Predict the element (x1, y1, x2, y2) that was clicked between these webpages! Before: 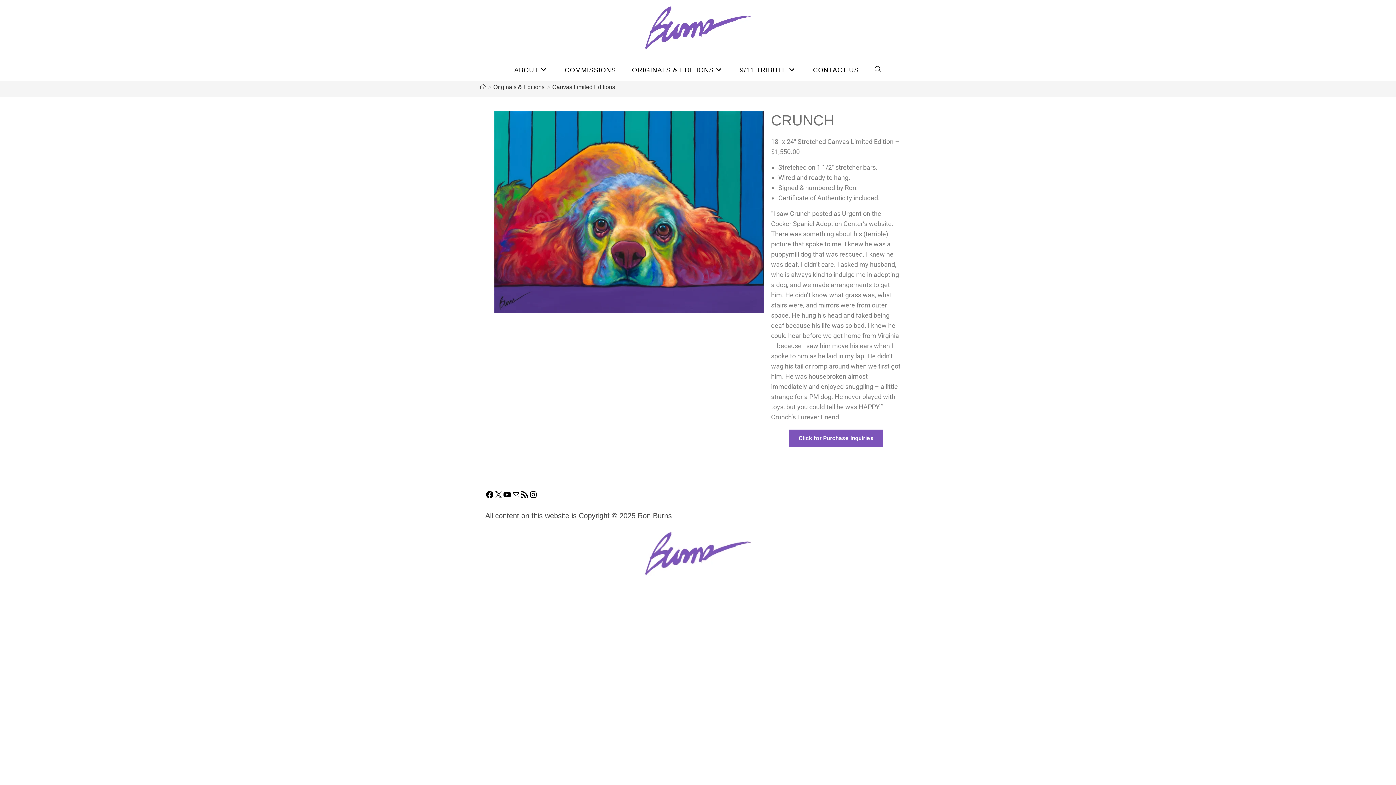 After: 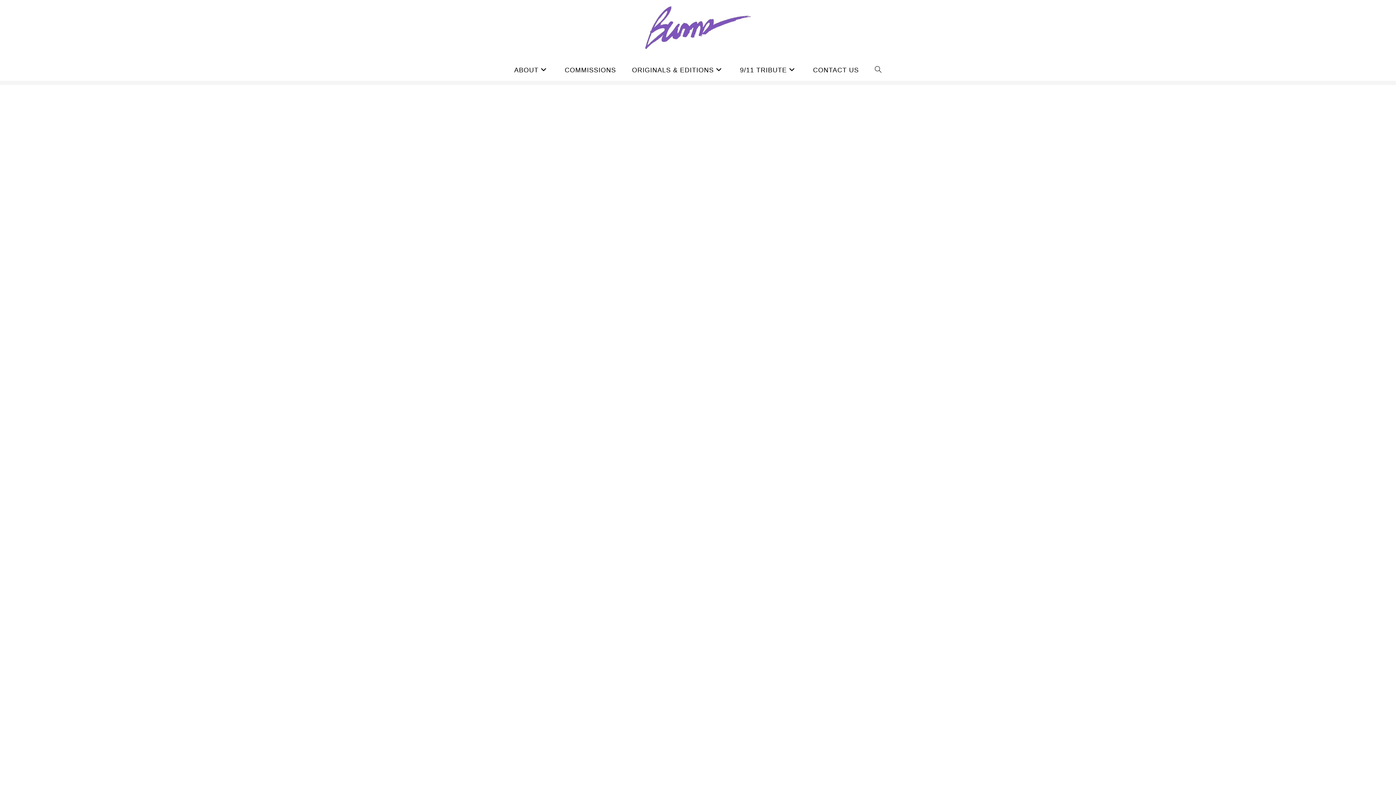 Action: bbox: (643, 24, 752, 30)